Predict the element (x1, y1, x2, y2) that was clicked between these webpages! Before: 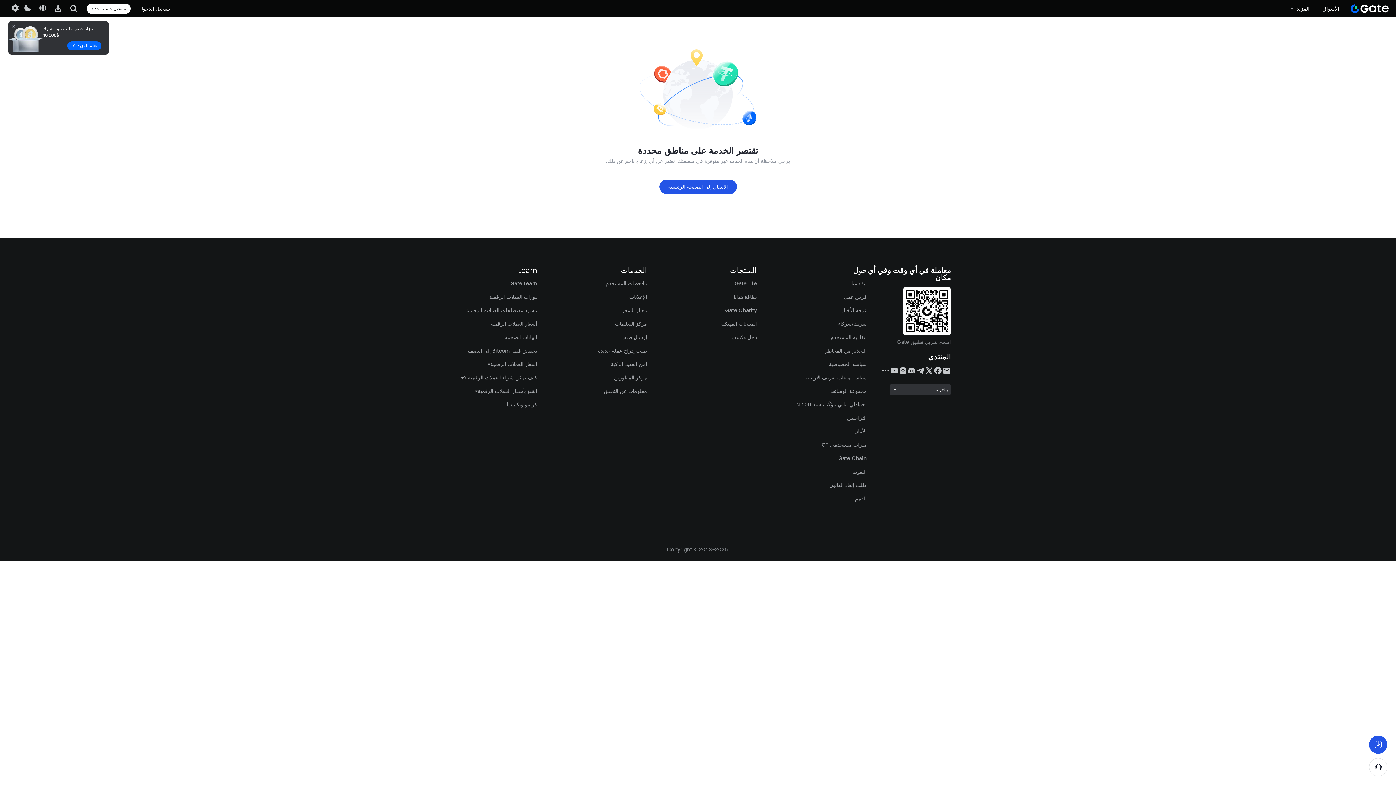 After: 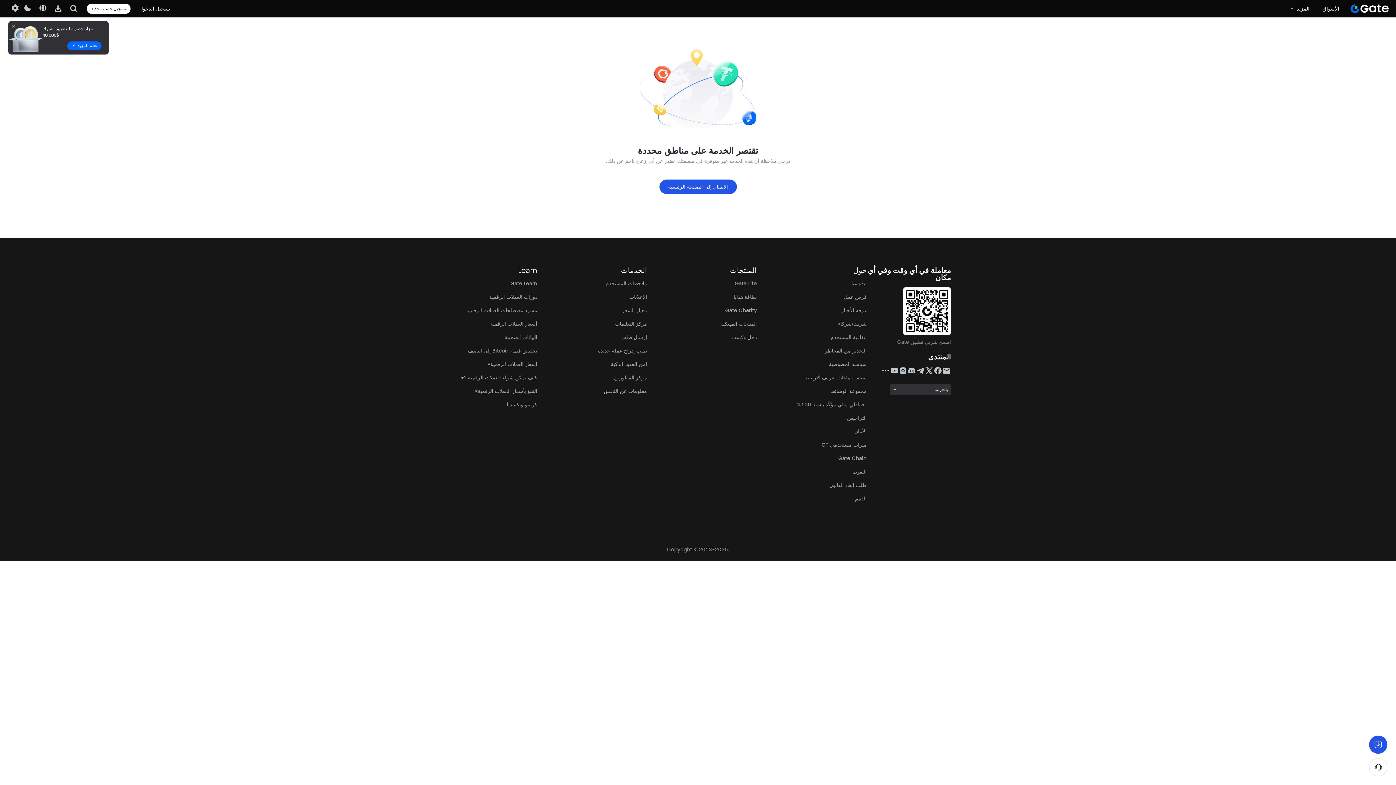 Action: bbox: (720, 320, 757, 327) label: المنتجات المهيكلة